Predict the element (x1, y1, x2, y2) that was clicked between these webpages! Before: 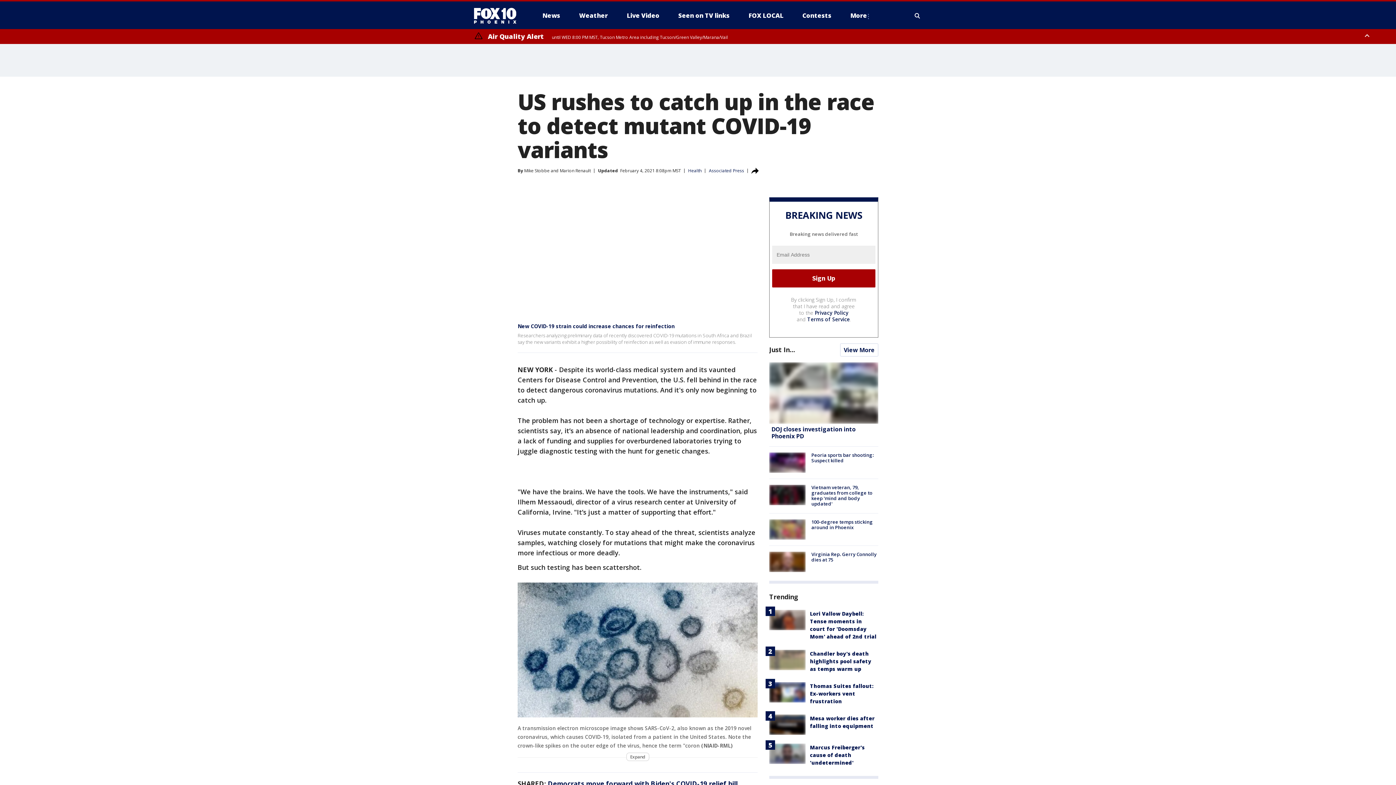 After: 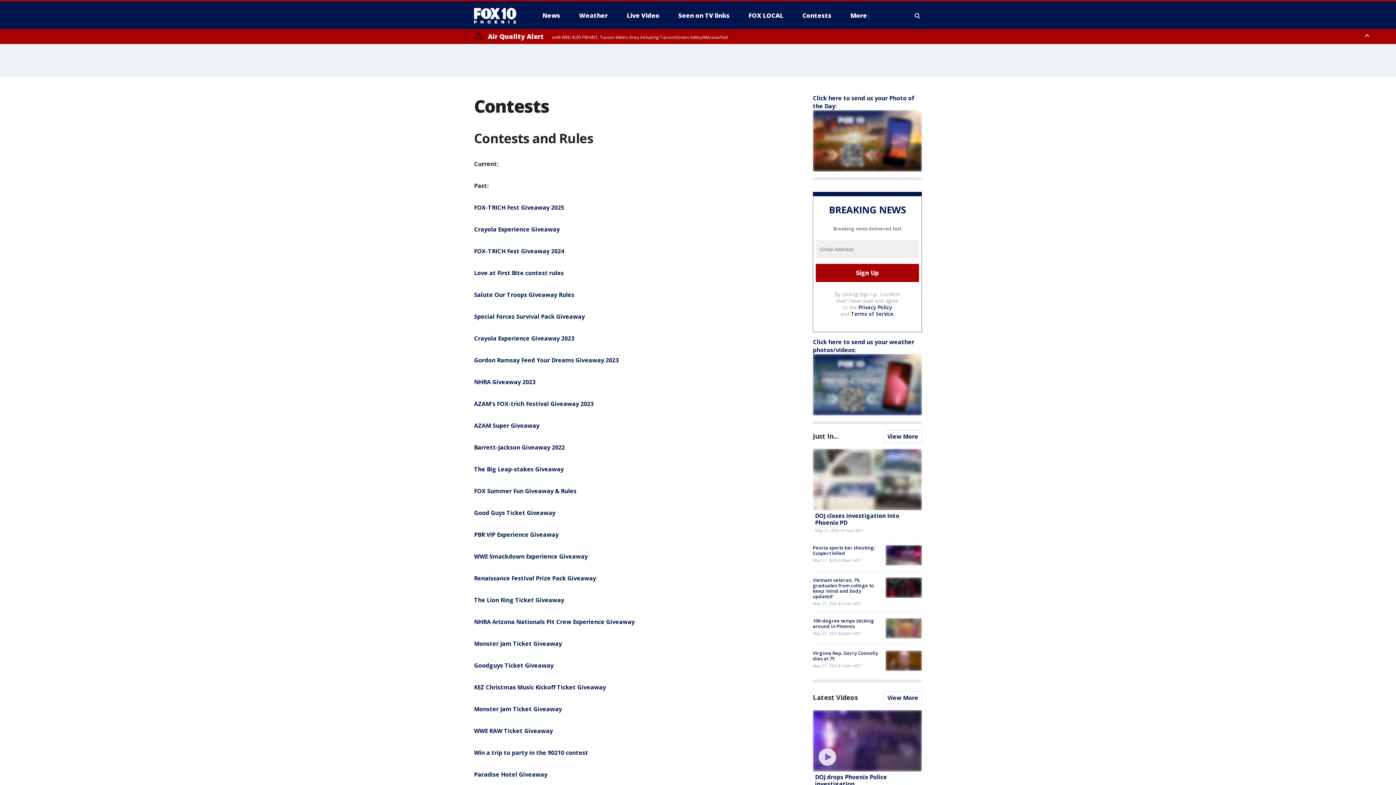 Action: bbox: (796, 9, 837, 21) label: Contests